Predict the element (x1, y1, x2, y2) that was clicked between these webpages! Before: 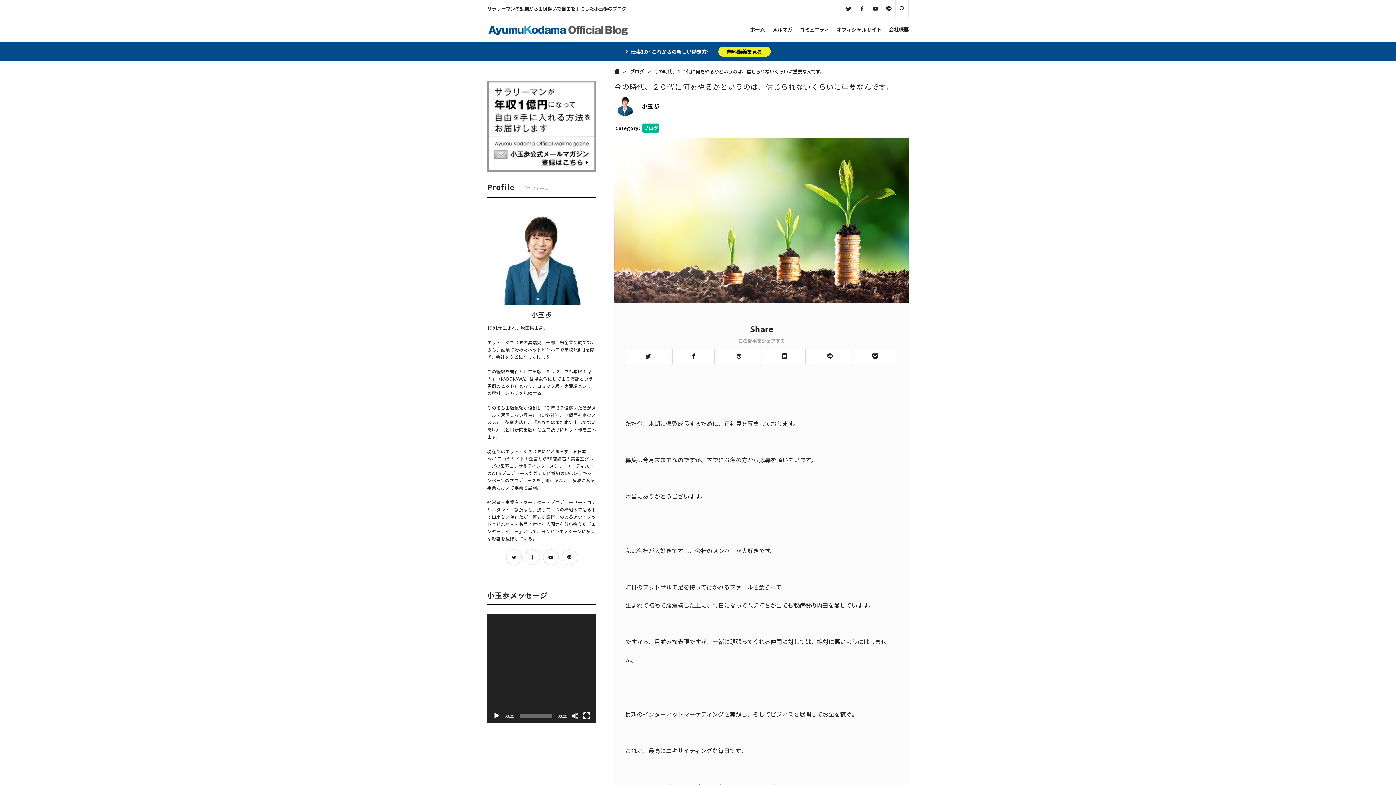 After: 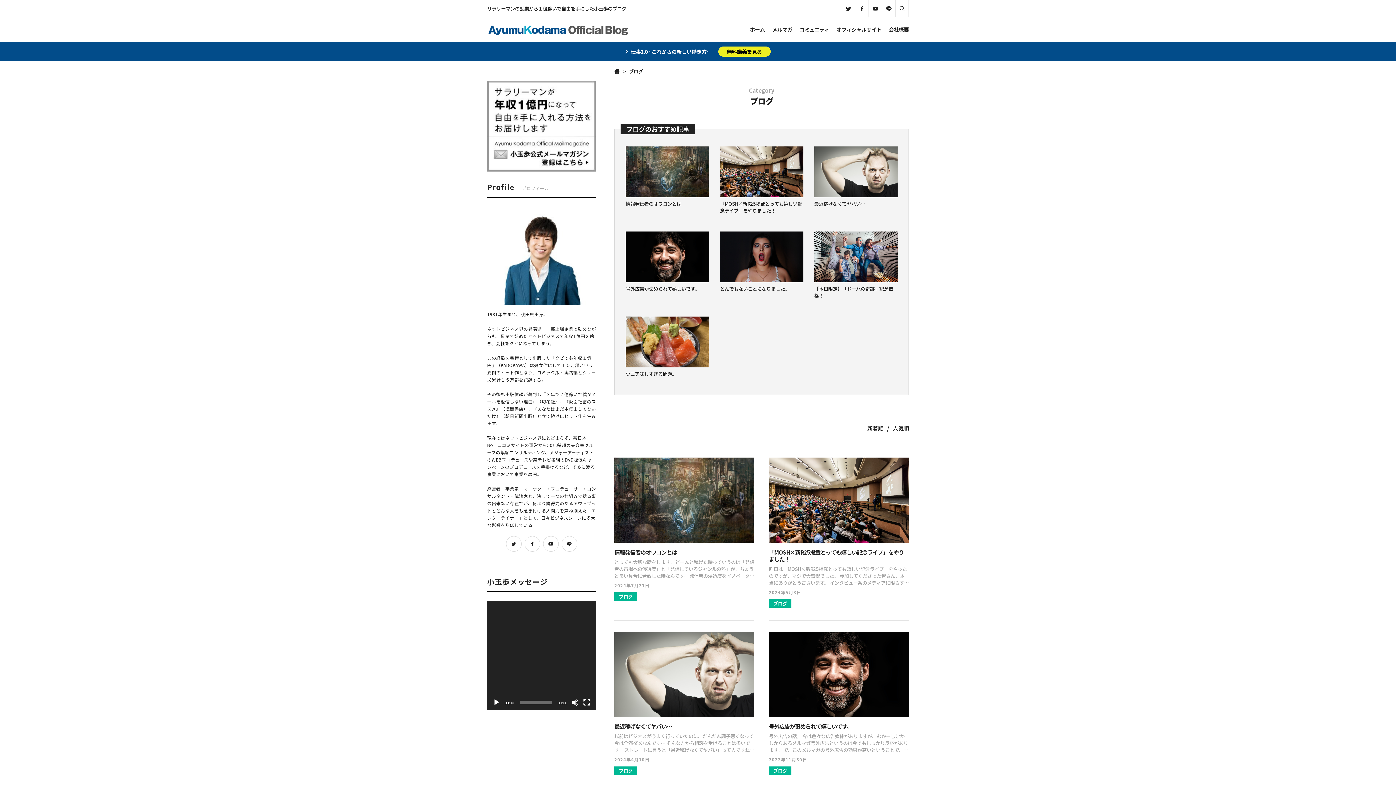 Action: label: ブログ  bbox: (630, 68, 645, 74)